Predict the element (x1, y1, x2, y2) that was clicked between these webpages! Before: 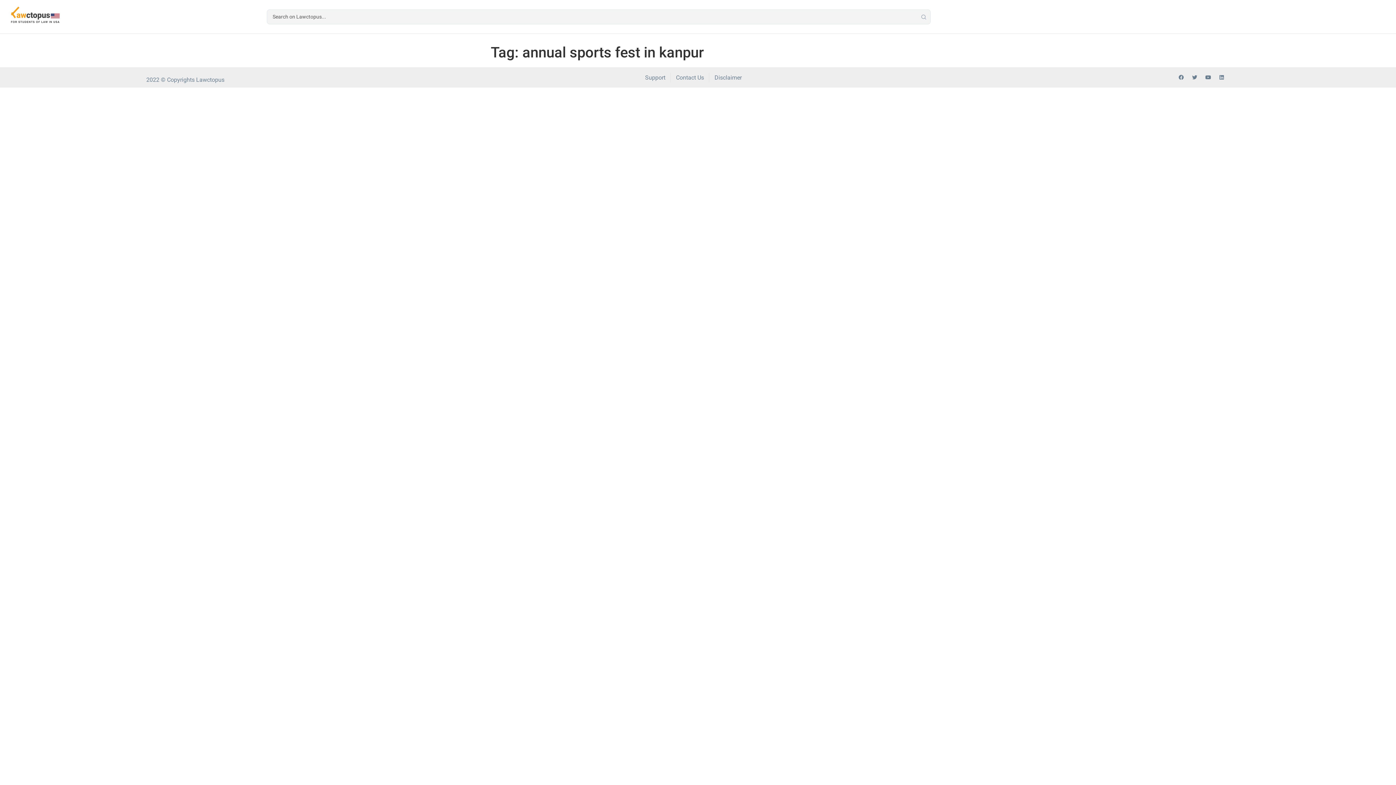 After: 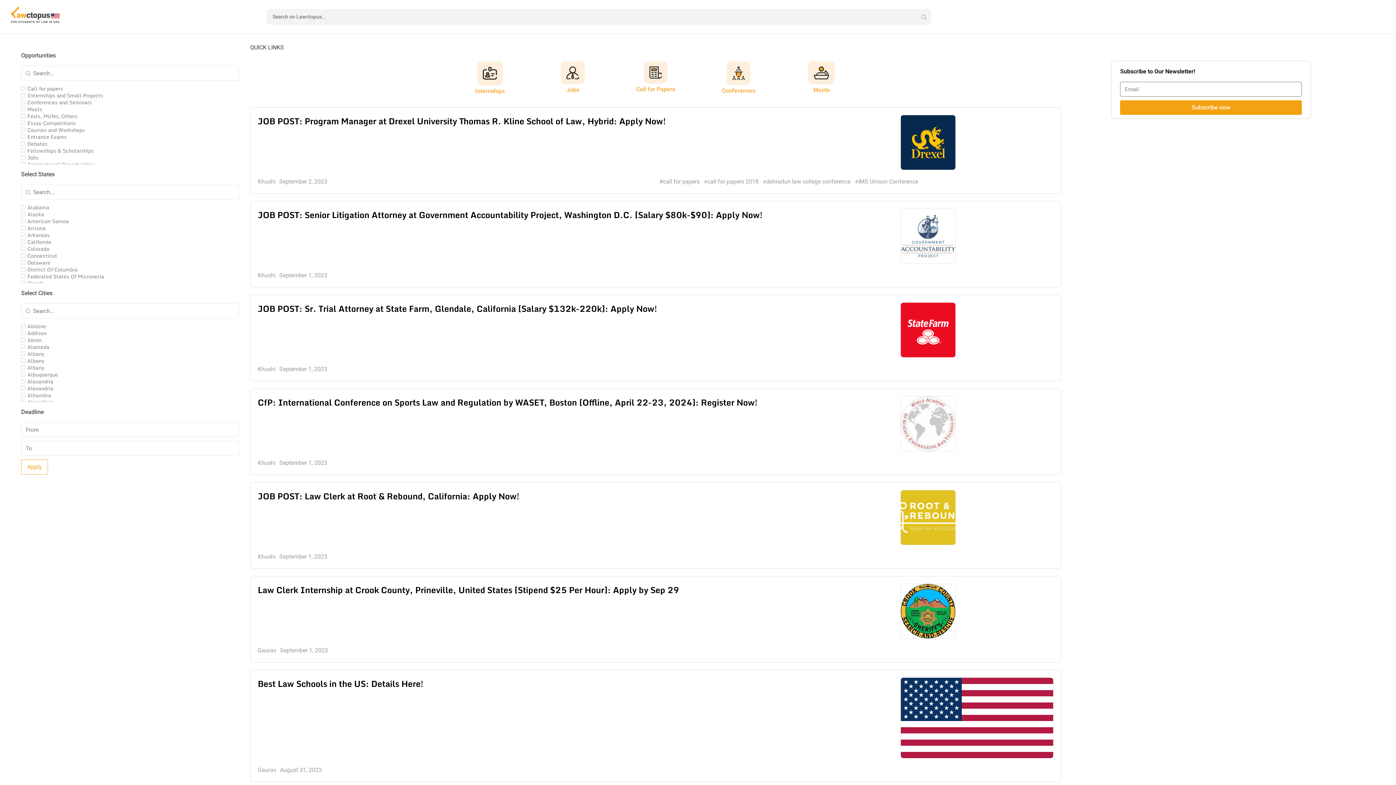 Action: bbox: (8, 5, 61, 25)